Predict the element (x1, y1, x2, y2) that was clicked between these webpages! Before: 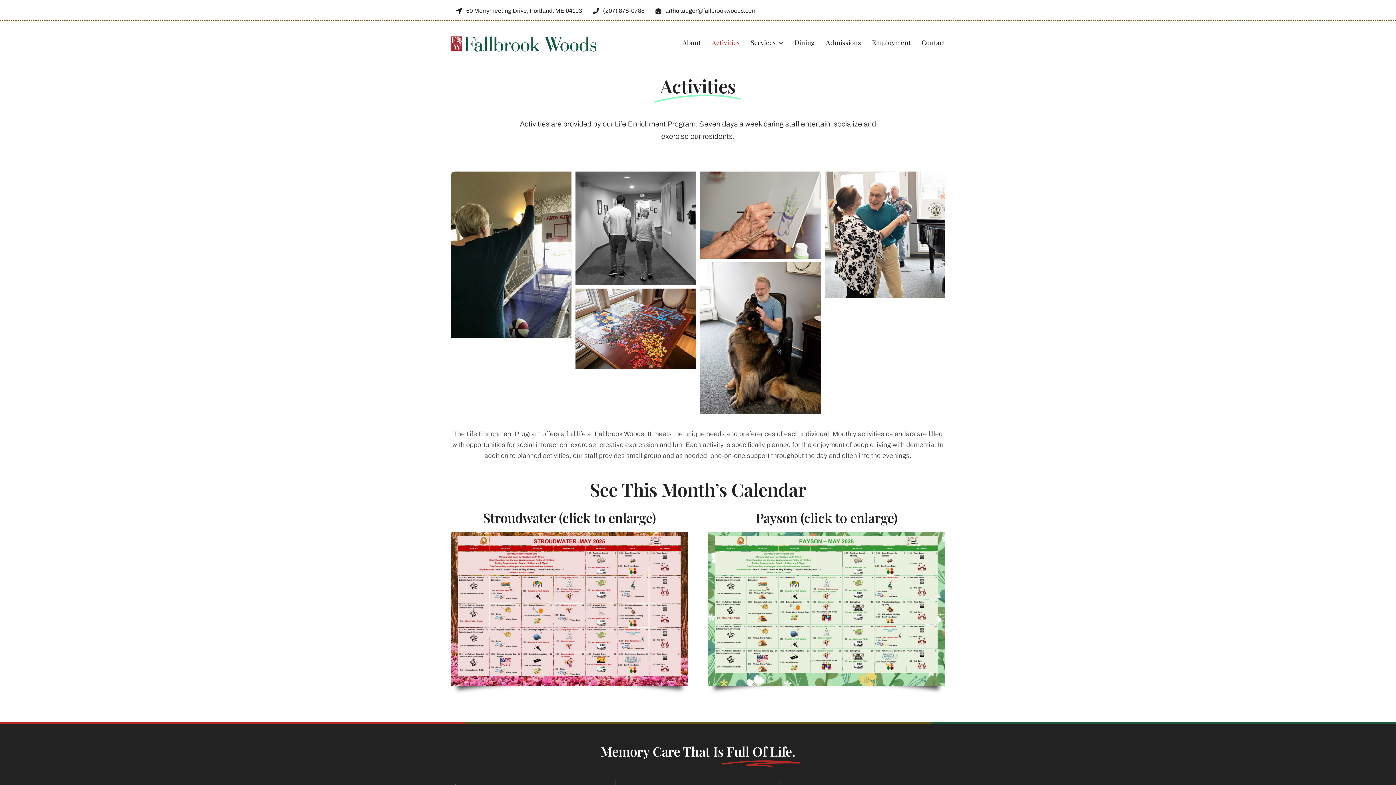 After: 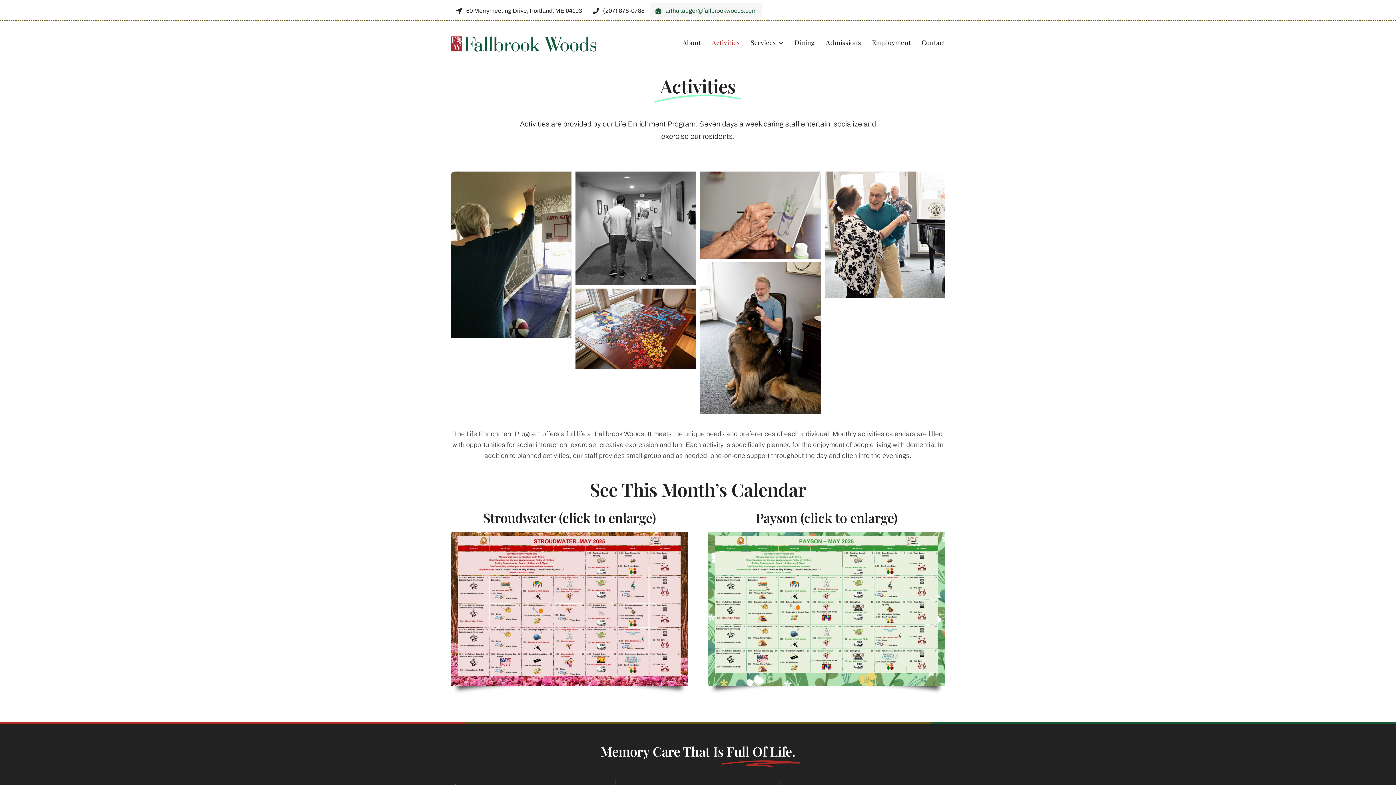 Action: label: arthur.auger@fallbrookwoods.com bbox: (650, 2, 762, 17)